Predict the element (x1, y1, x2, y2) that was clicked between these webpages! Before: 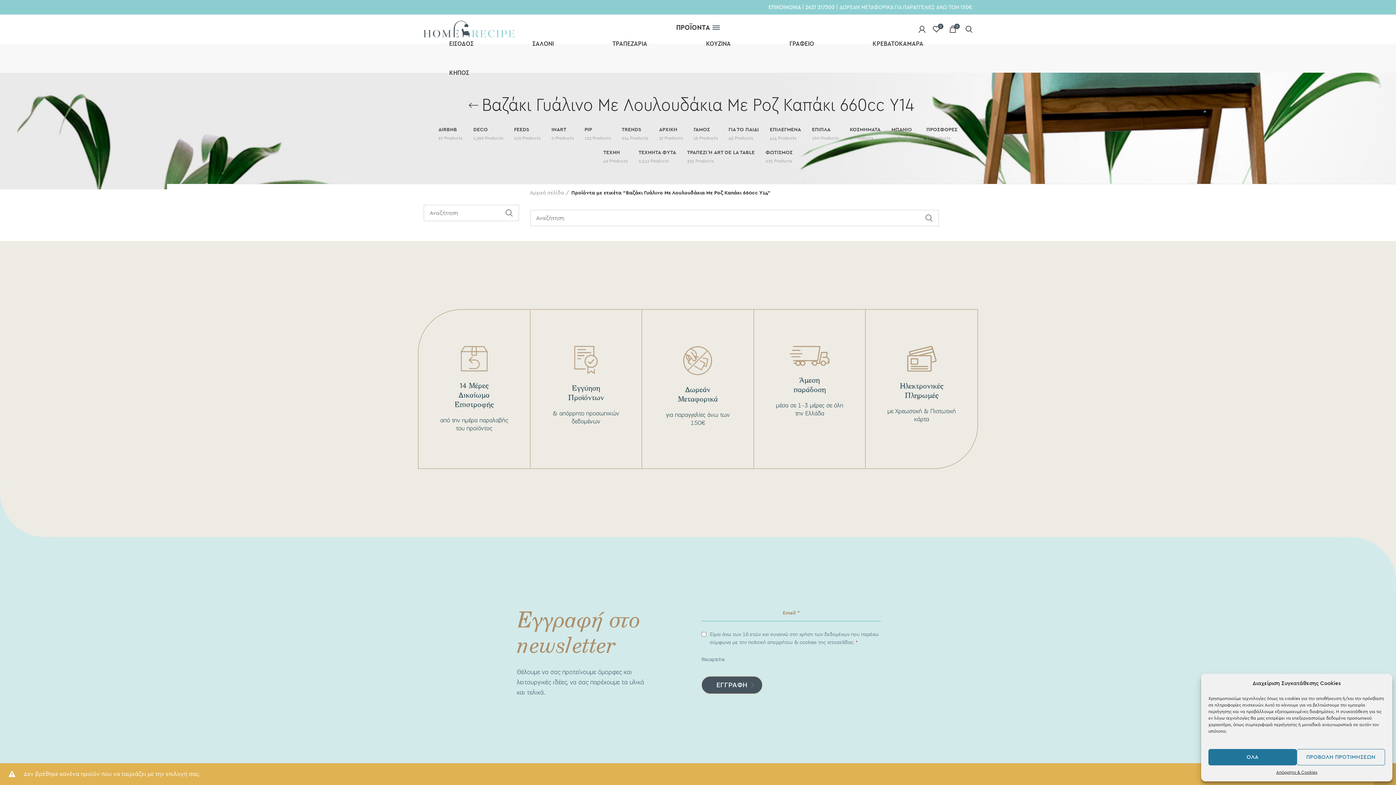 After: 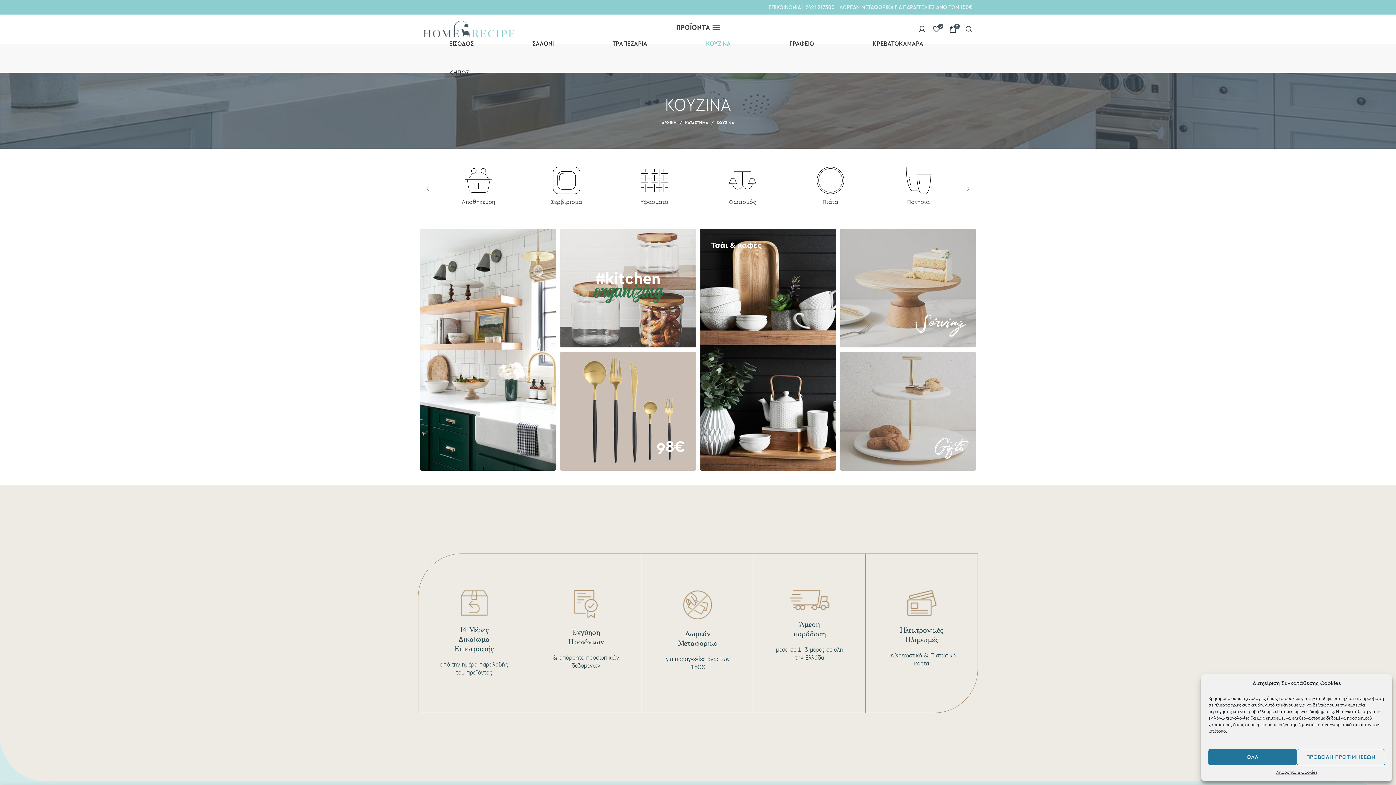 Action: label: ΚΟΥΖΙΝΑ bbox: (676, 29, 760, 58)